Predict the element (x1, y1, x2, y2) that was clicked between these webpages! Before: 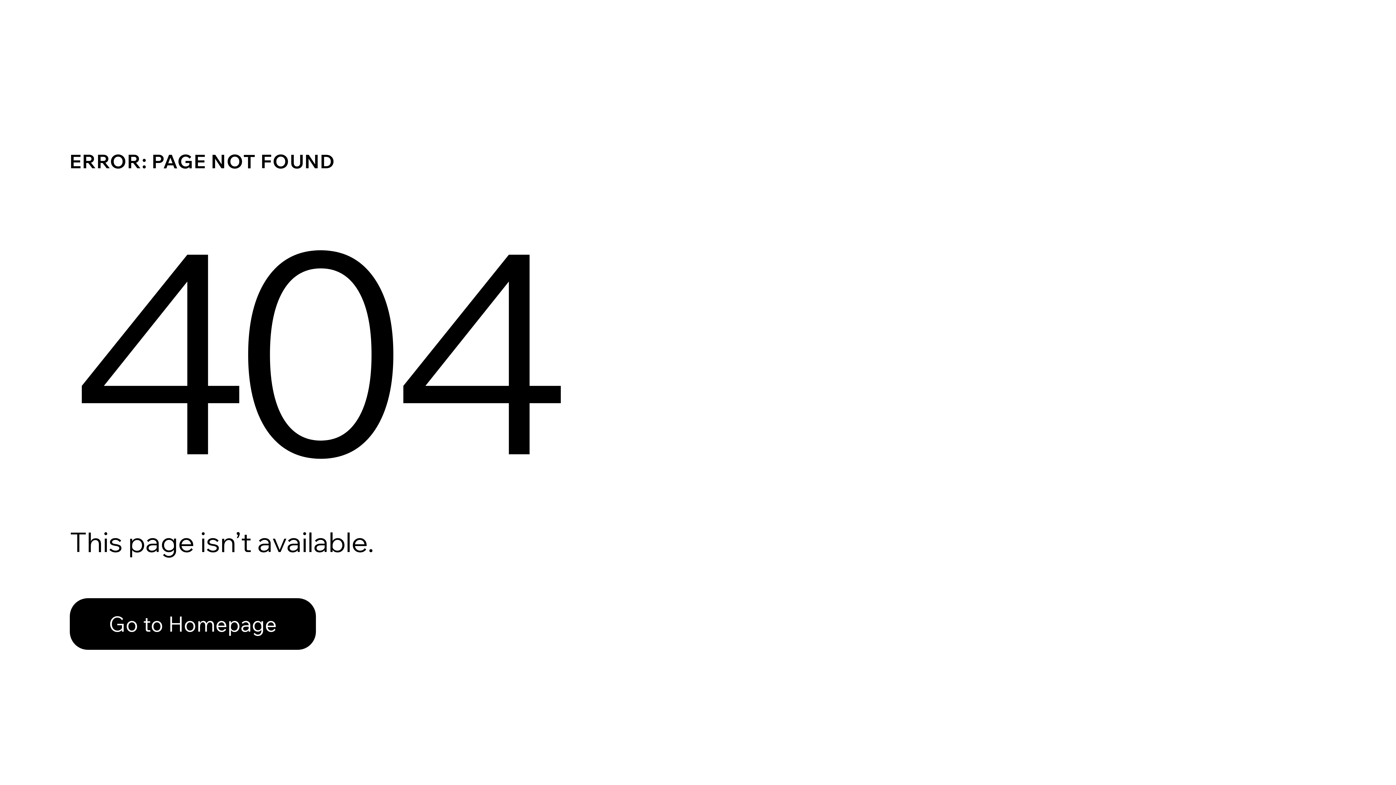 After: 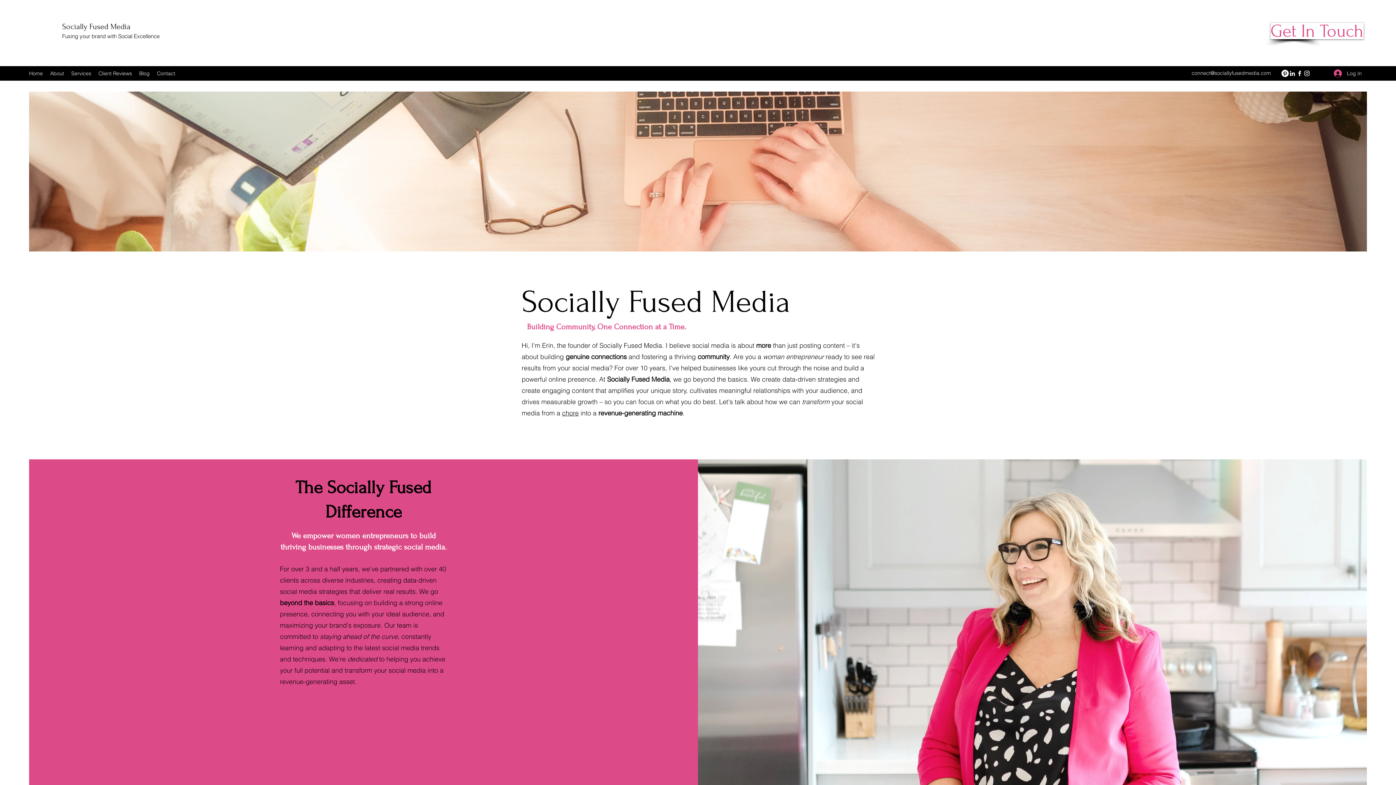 Action: bbox: (69, 598, 316, 650) label: Go to Homepage